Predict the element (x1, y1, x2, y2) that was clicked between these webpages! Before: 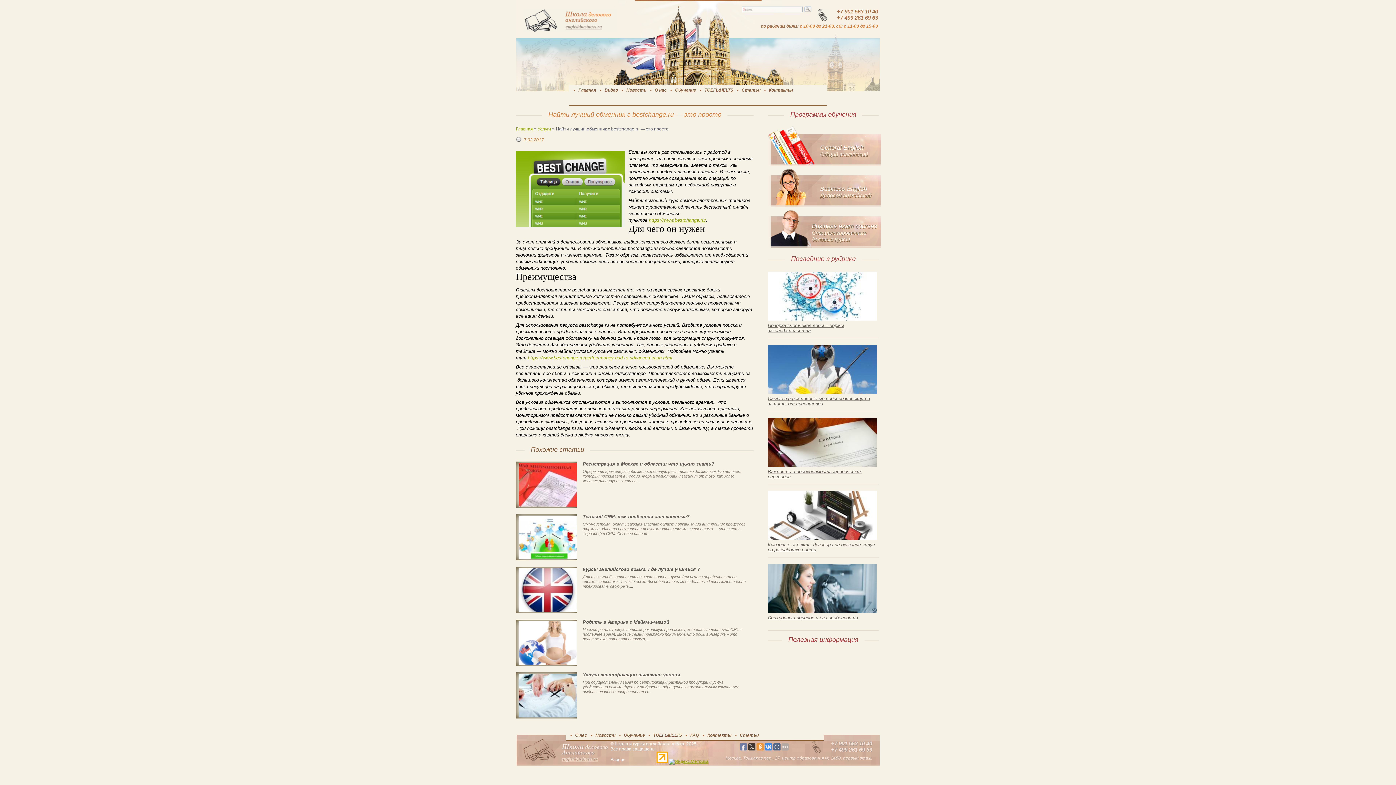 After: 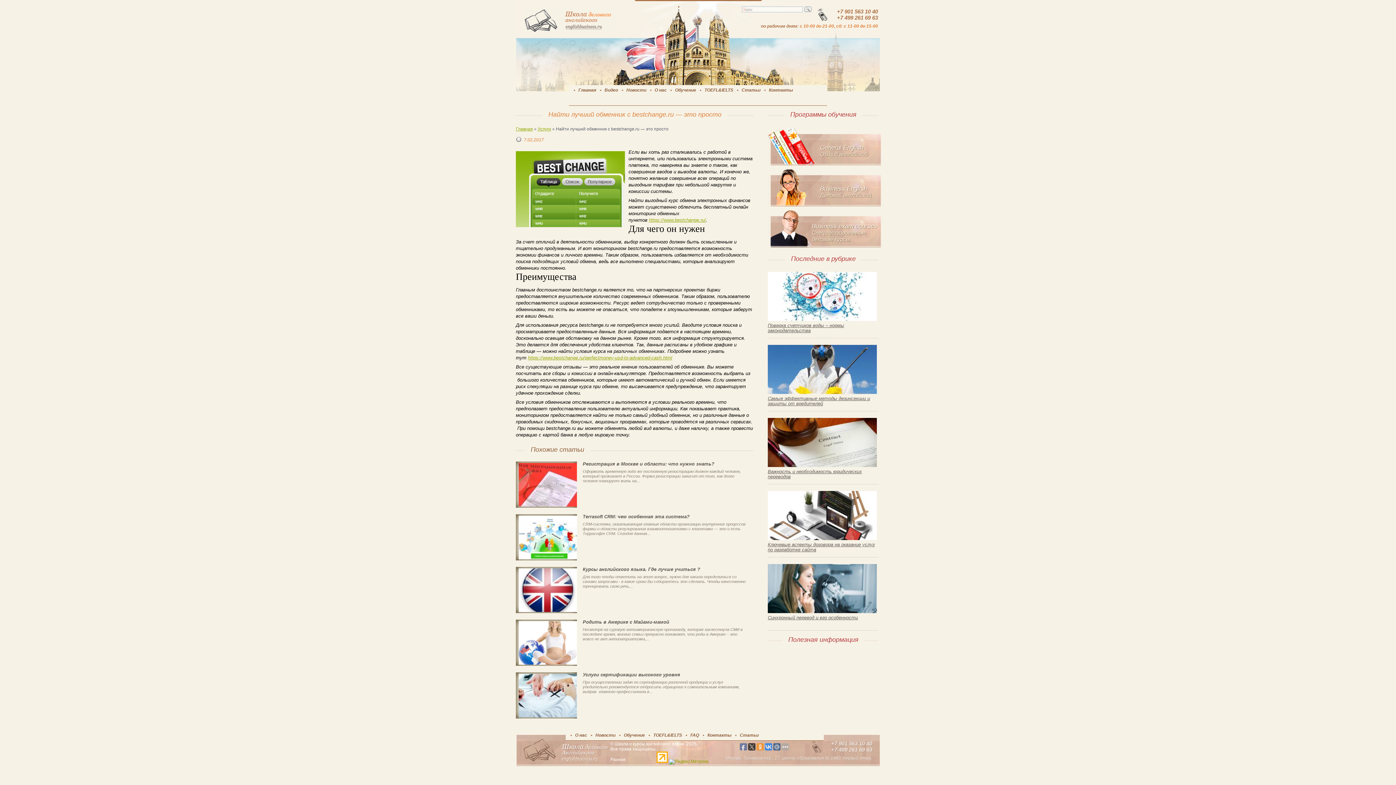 Action: bbox: (669, 759, 708, 764)